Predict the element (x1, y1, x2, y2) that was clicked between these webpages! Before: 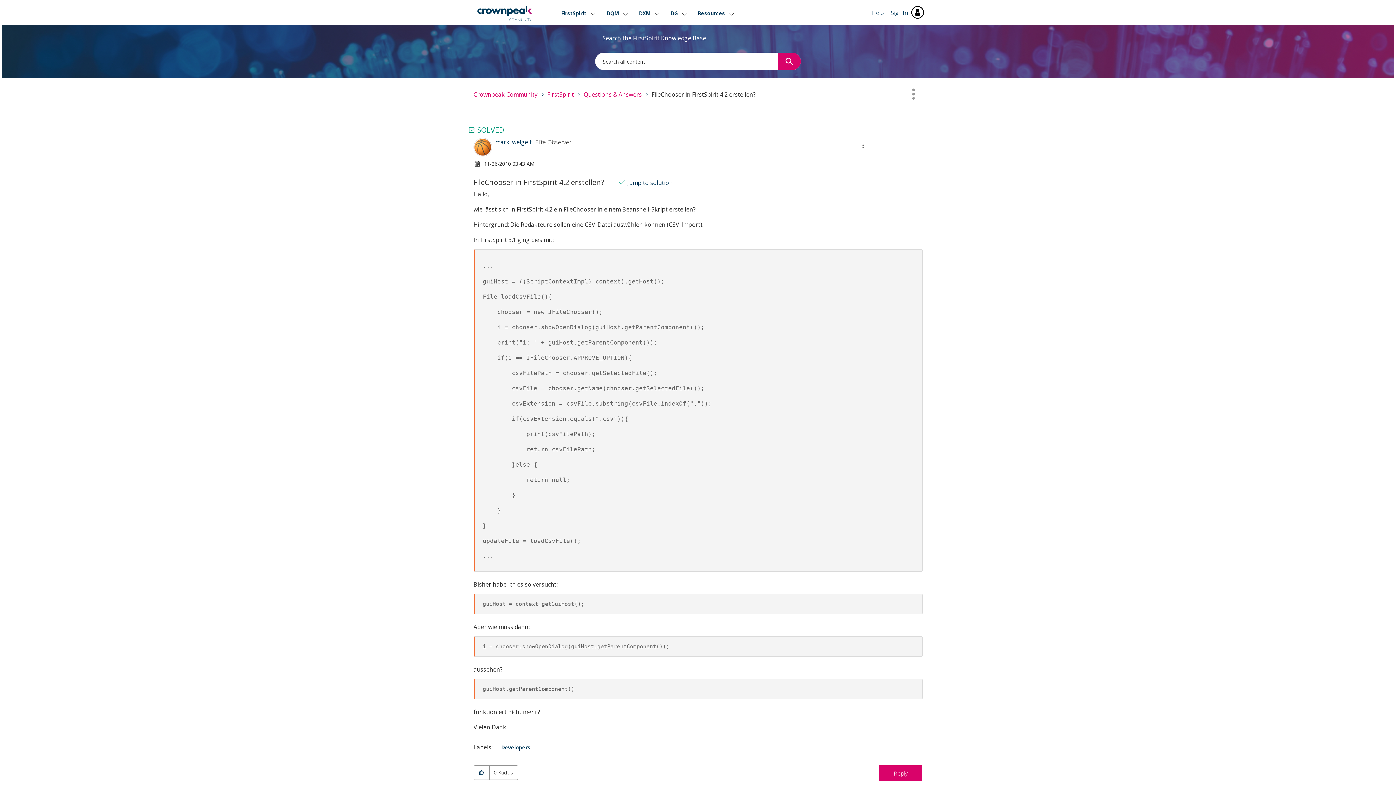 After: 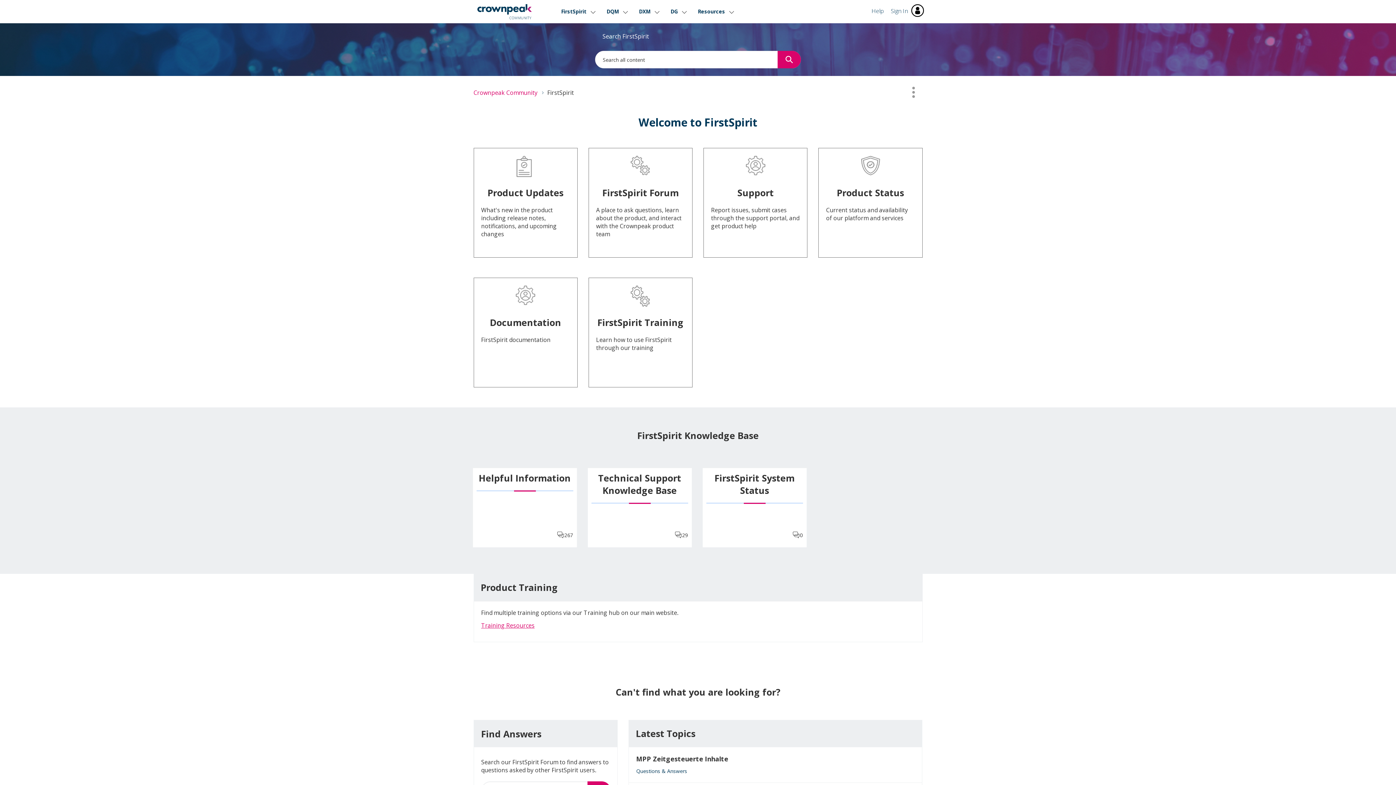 Action: label: FirstSpirit bbox: (561, 1, 596, 25)